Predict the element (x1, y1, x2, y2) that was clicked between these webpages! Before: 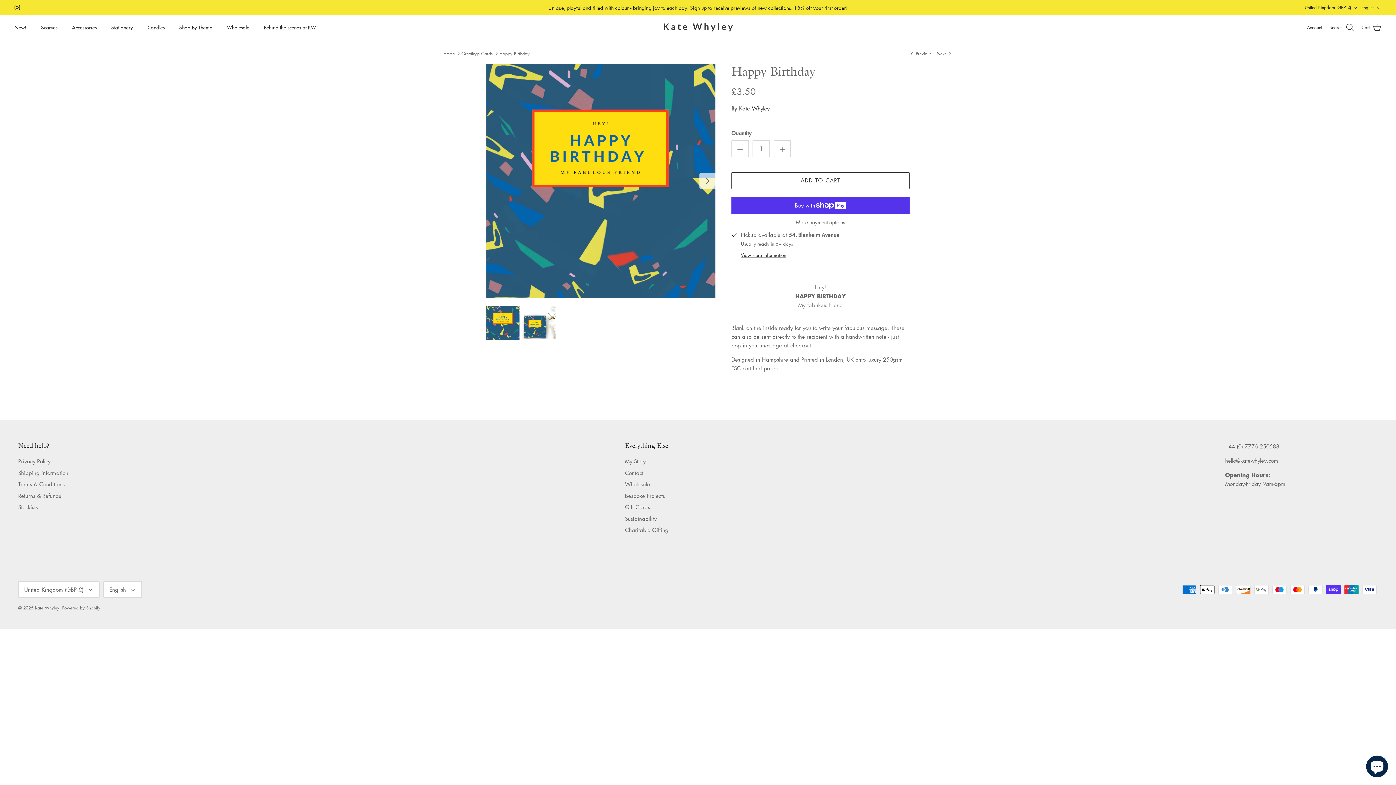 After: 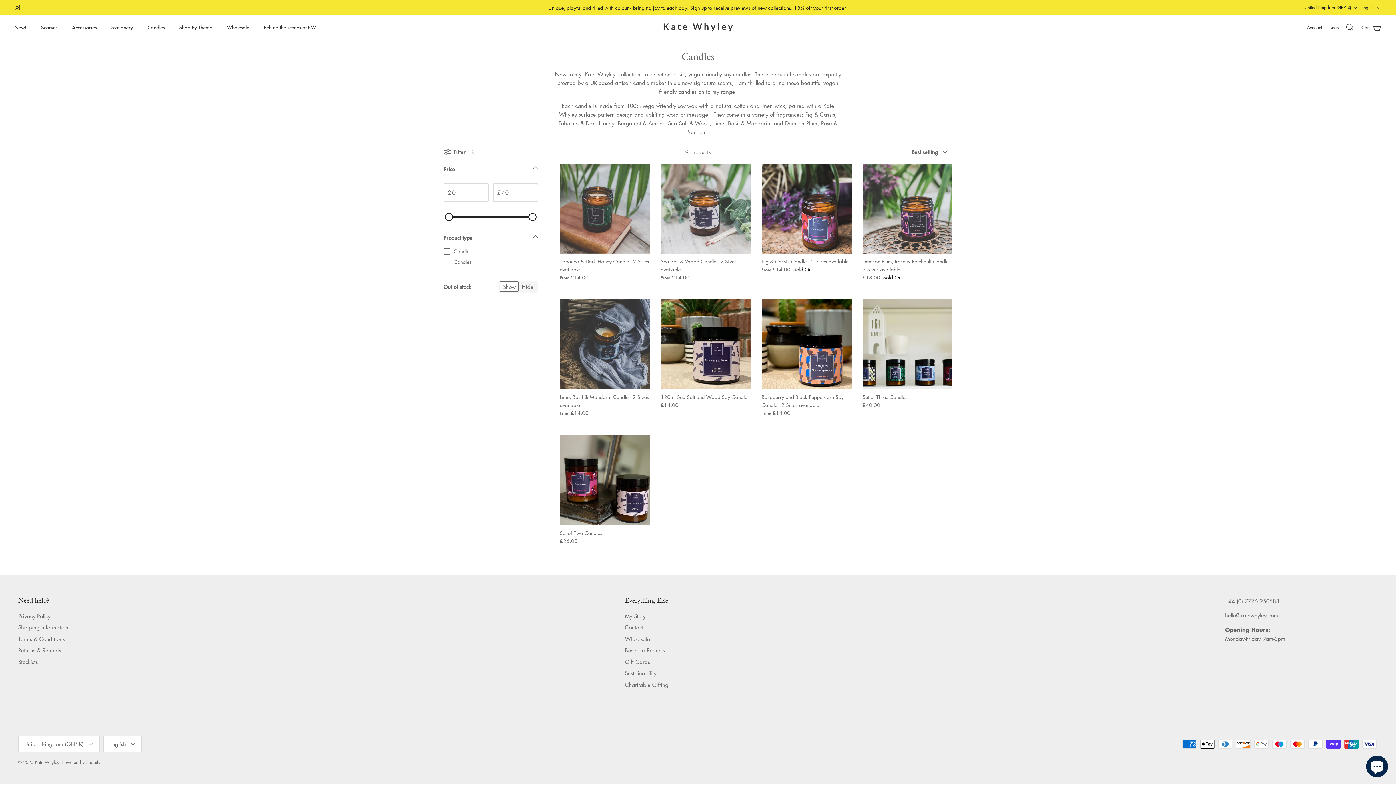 Action: label: Candles bbox: (141, 15, 171, 39)